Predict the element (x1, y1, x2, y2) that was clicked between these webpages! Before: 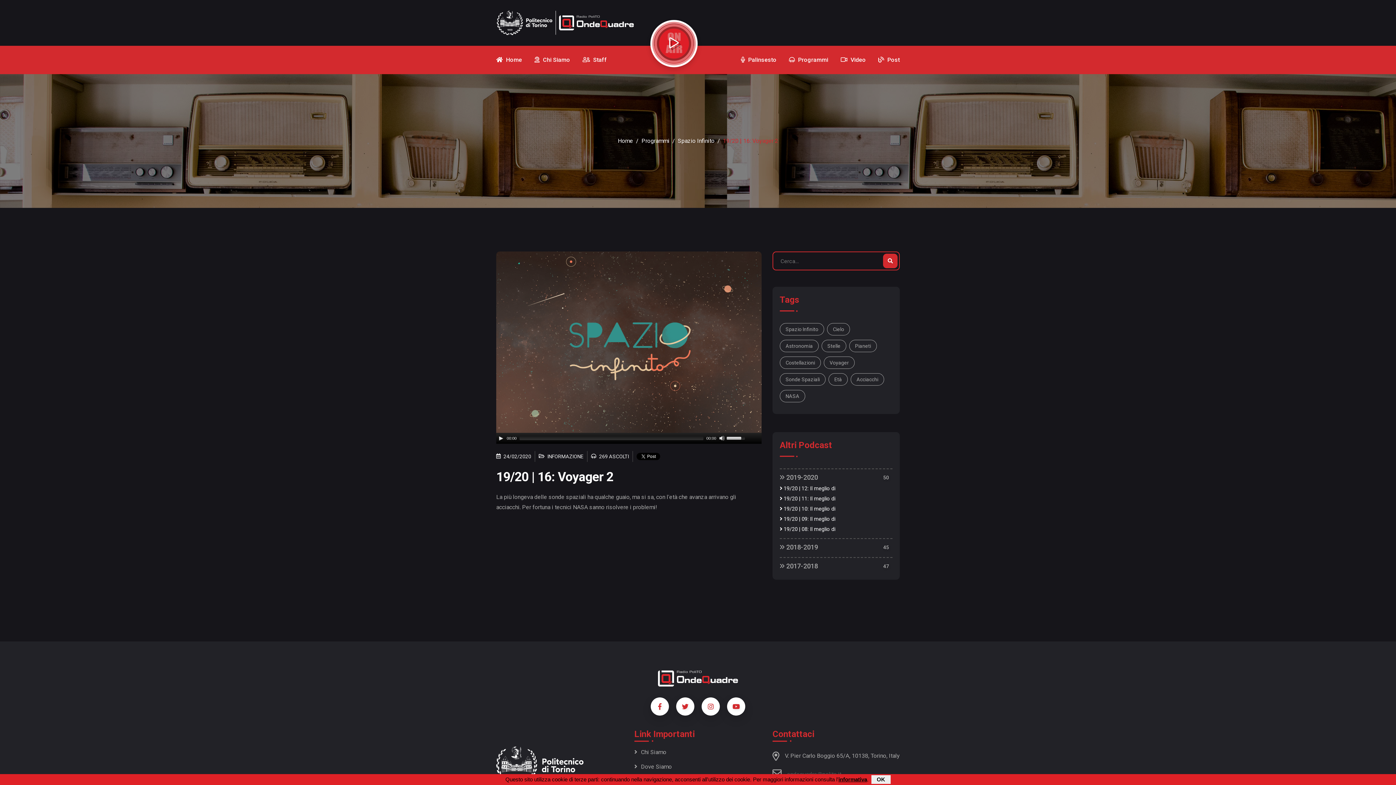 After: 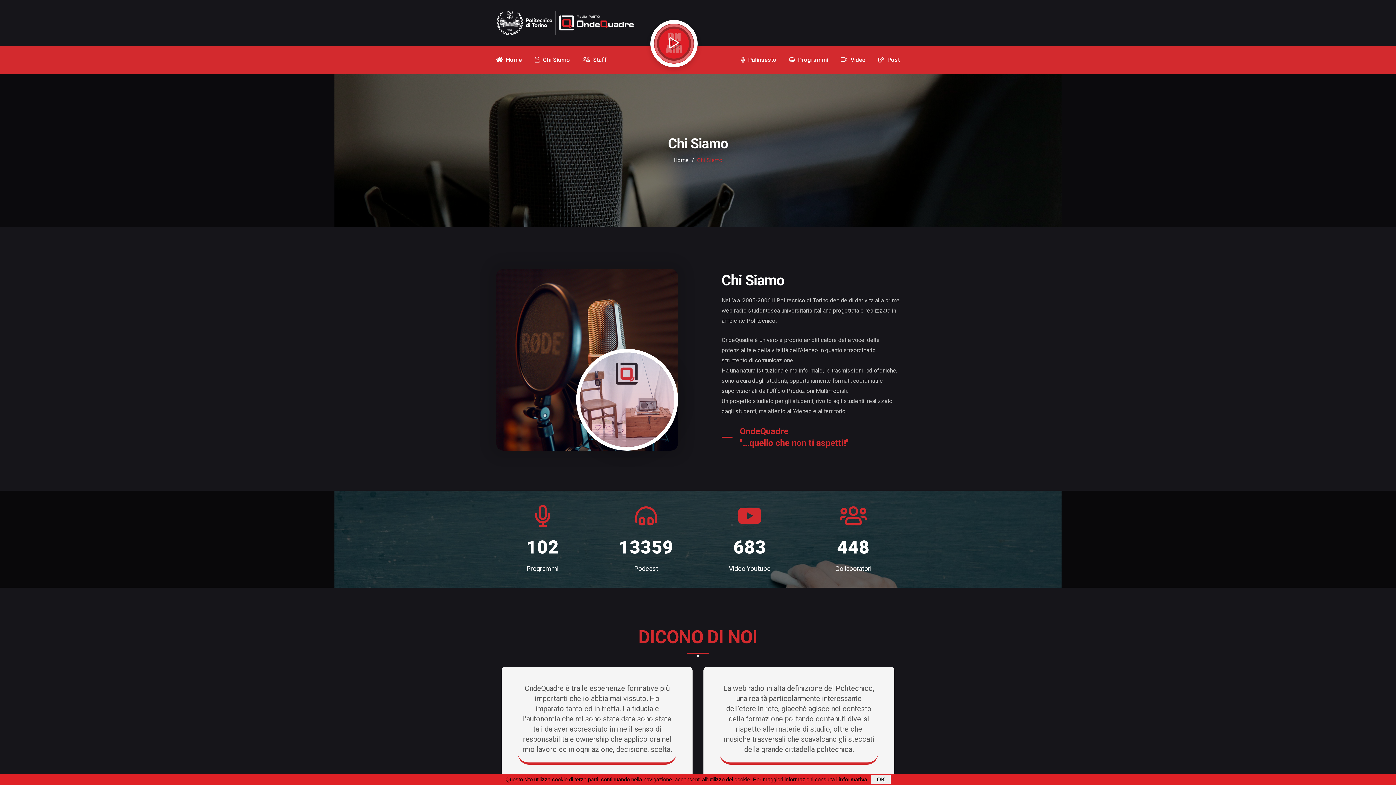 Action: label: Chi Siamo bbox: (634, 747, 666, 757)